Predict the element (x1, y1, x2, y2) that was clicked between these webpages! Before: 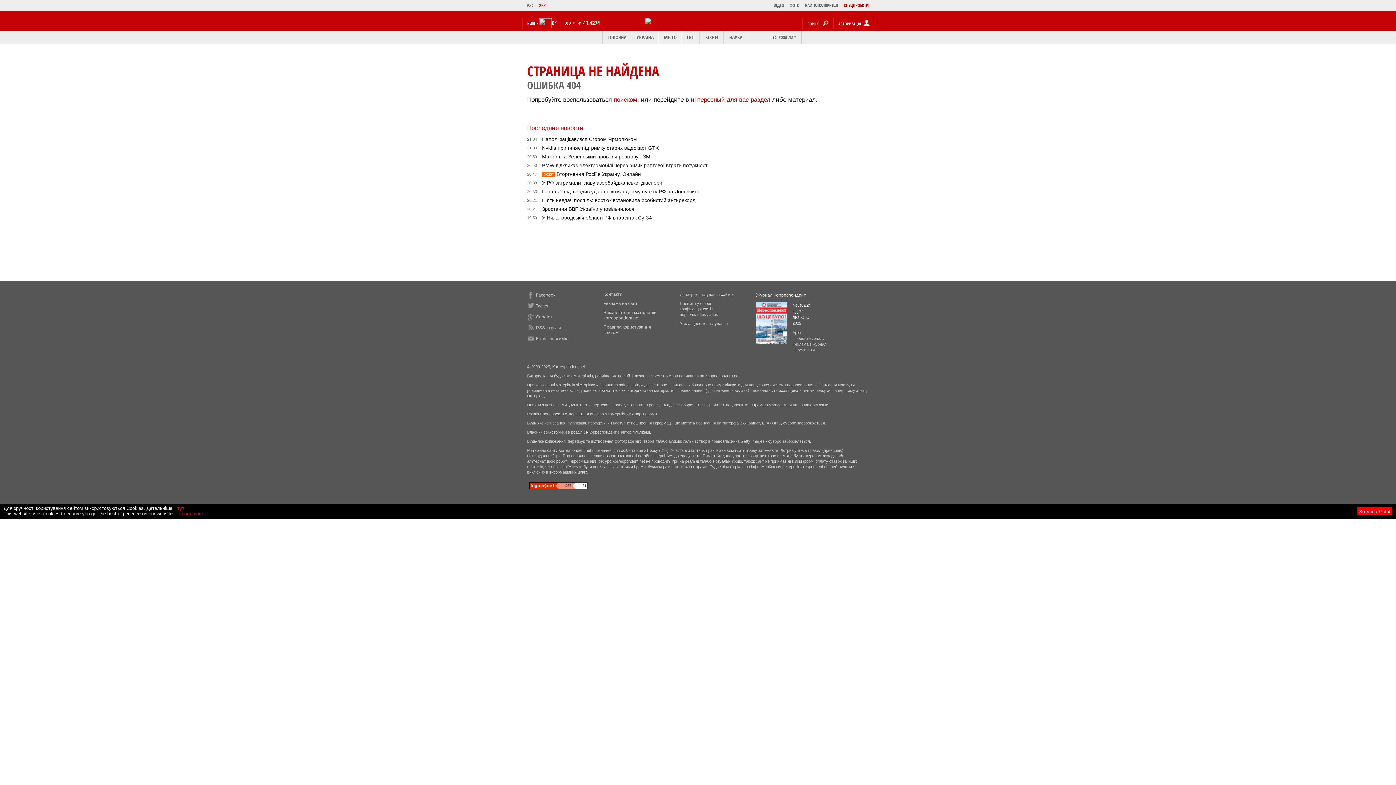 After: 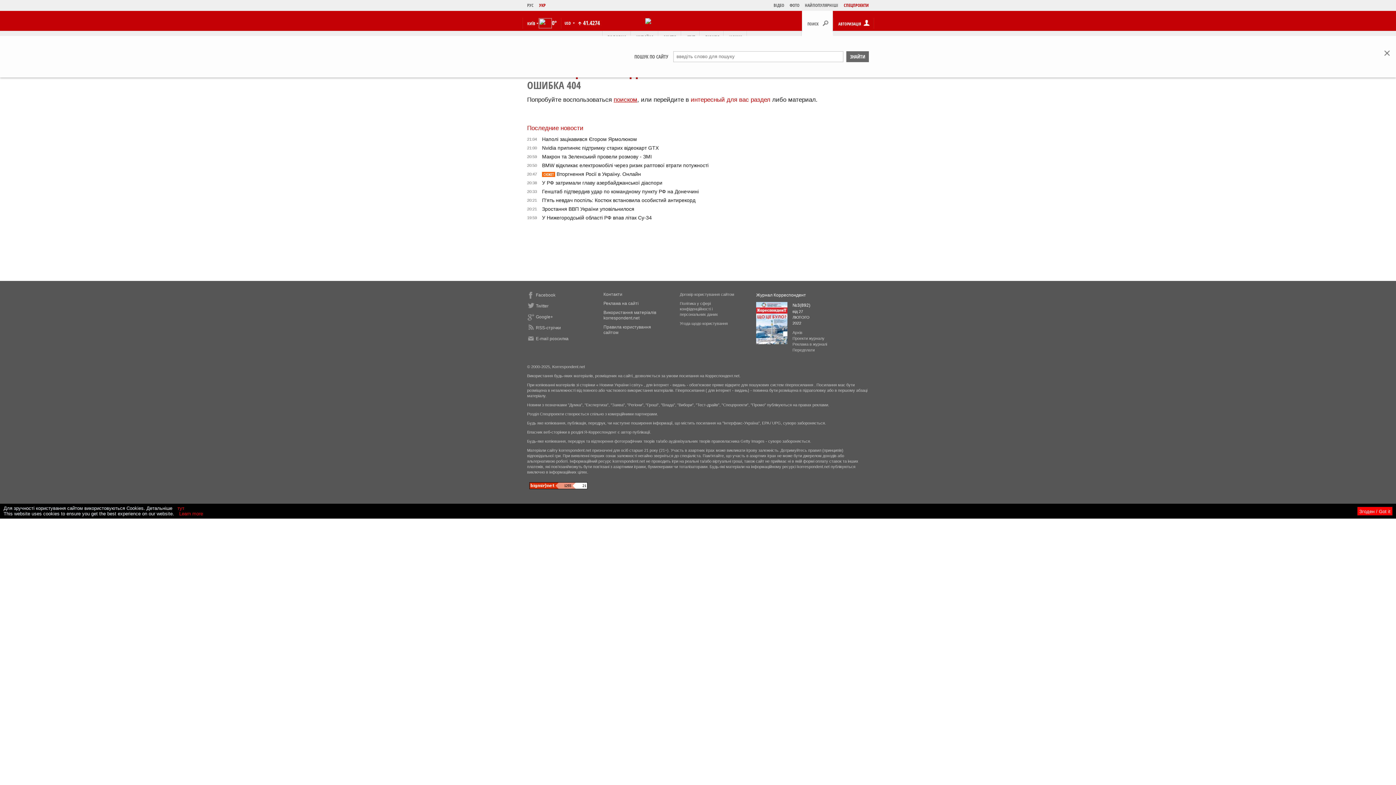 Action: bbox: (613, 96, 637, 103) label: поиском